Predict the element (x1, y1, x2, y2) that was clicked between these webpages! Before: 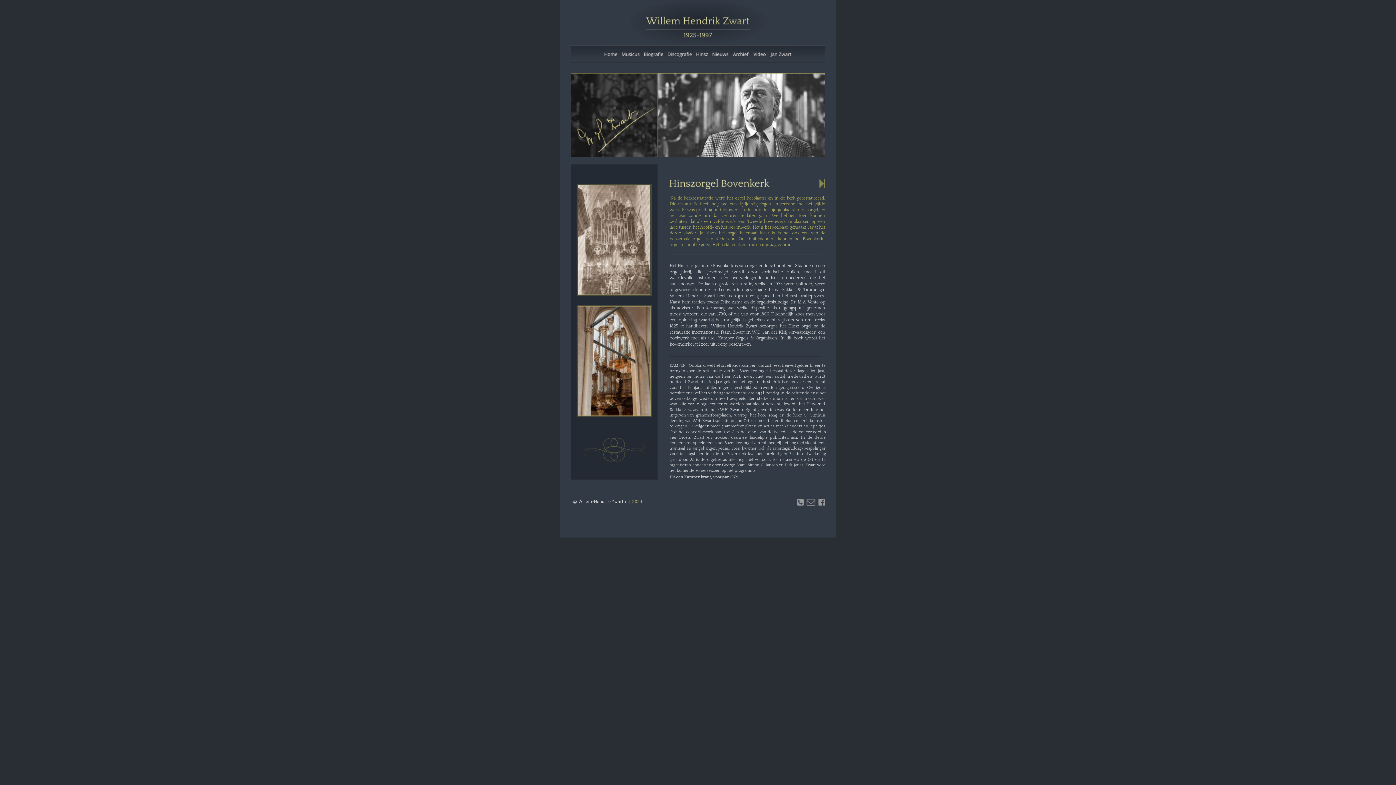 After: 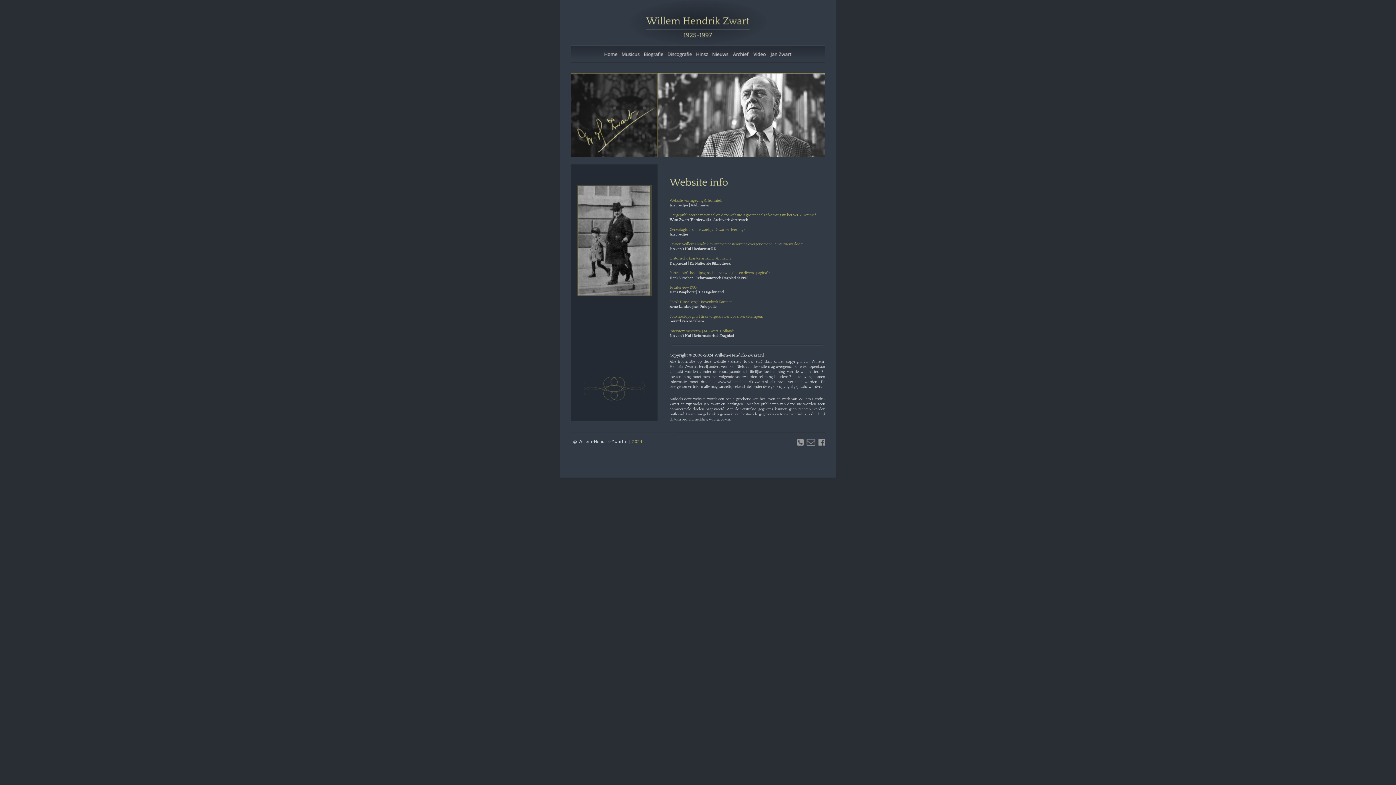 Action: label: Willem-Hendrik-Zwart.nl bbox: (578, 499, 628, 503)